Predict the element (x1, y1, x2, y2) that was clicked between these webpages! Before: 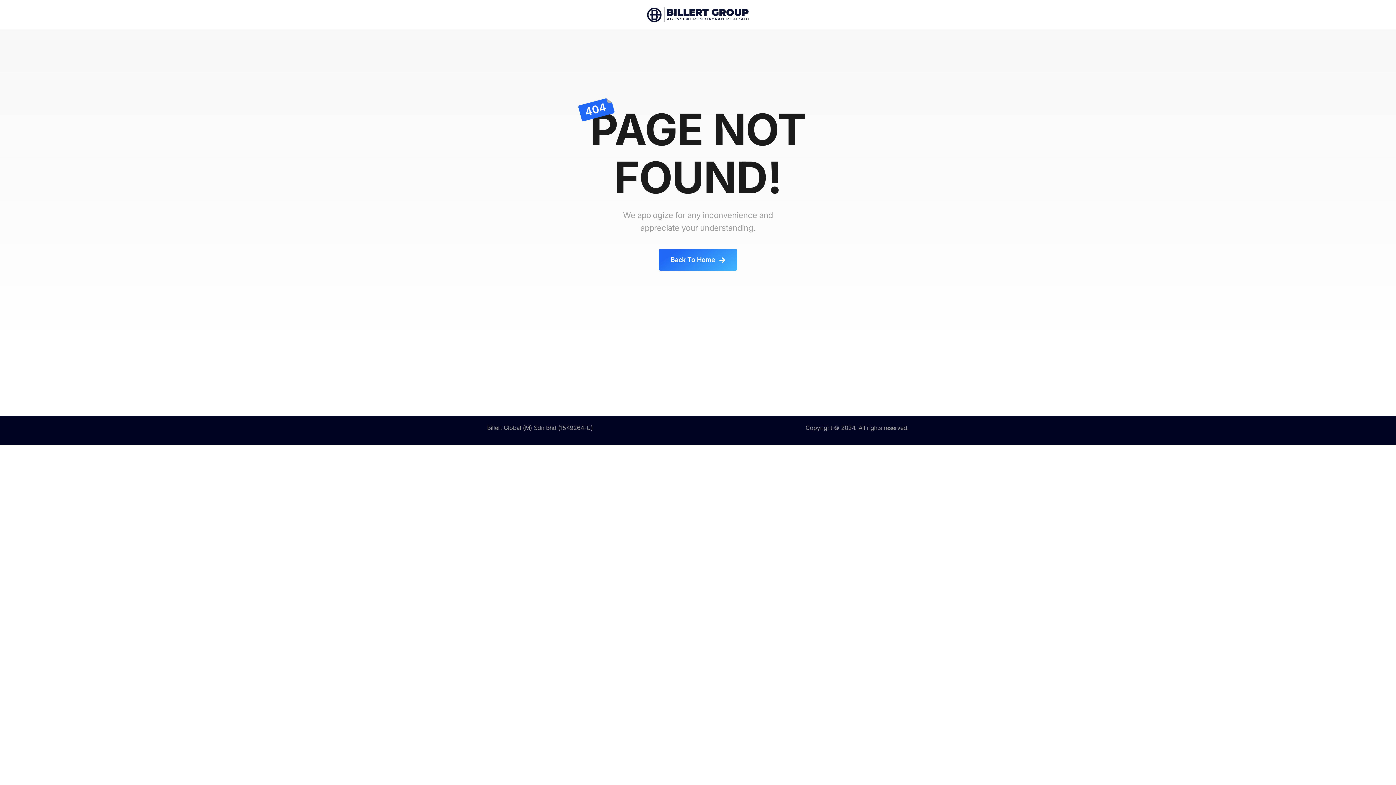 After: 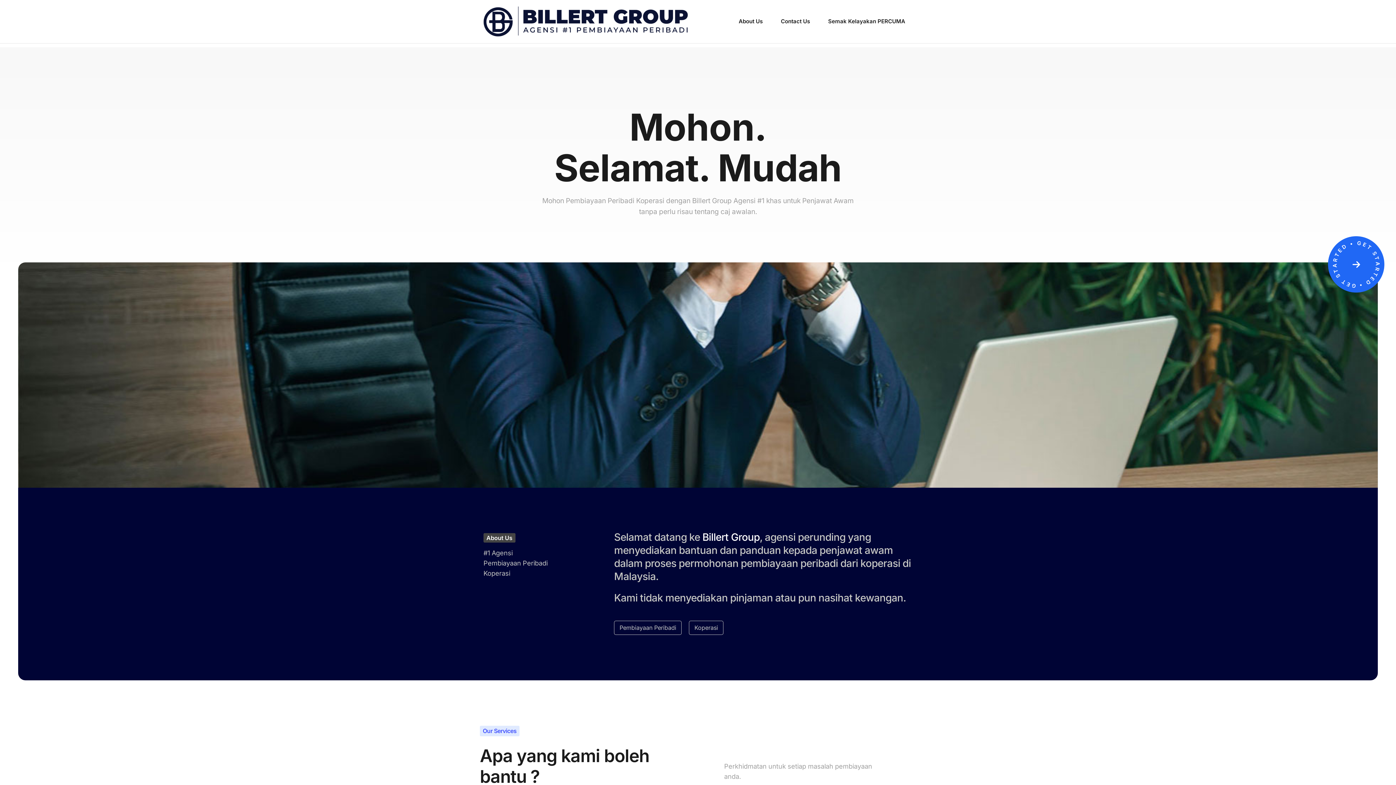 Action: label: Back To Home bbox: (658, 249, 737, 271)